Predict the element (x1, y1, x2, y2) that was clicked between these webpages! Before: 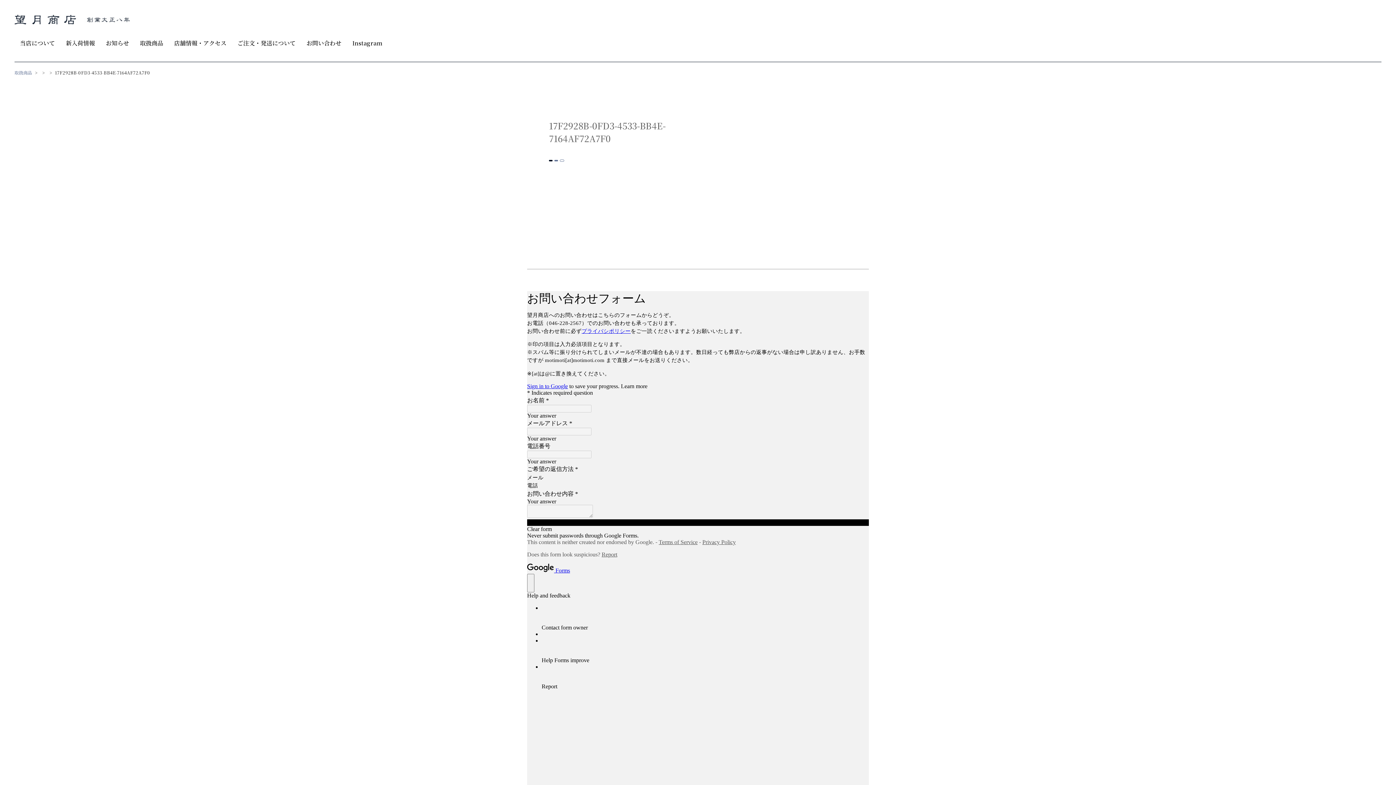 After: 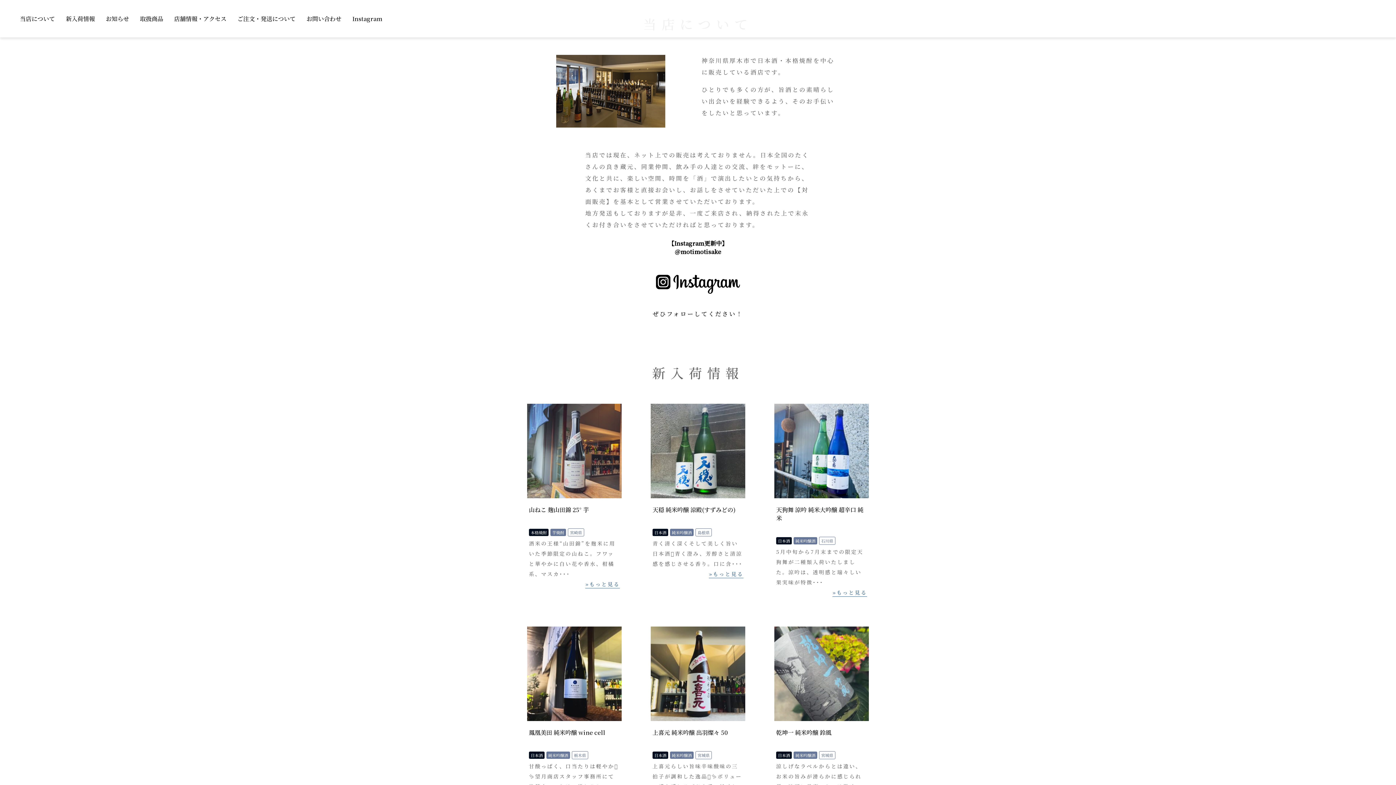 Action: bbox: (20, 38, 54, 47) label: 当店について